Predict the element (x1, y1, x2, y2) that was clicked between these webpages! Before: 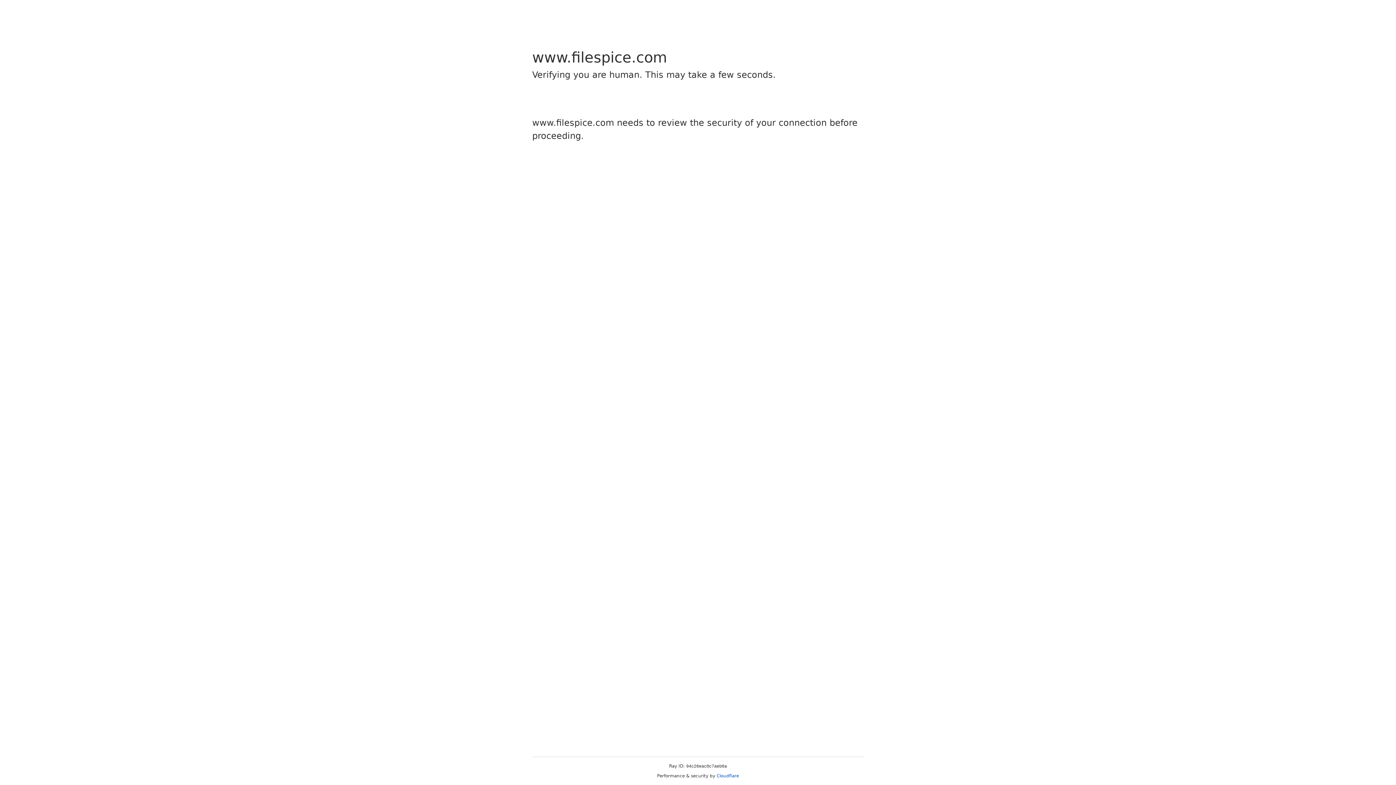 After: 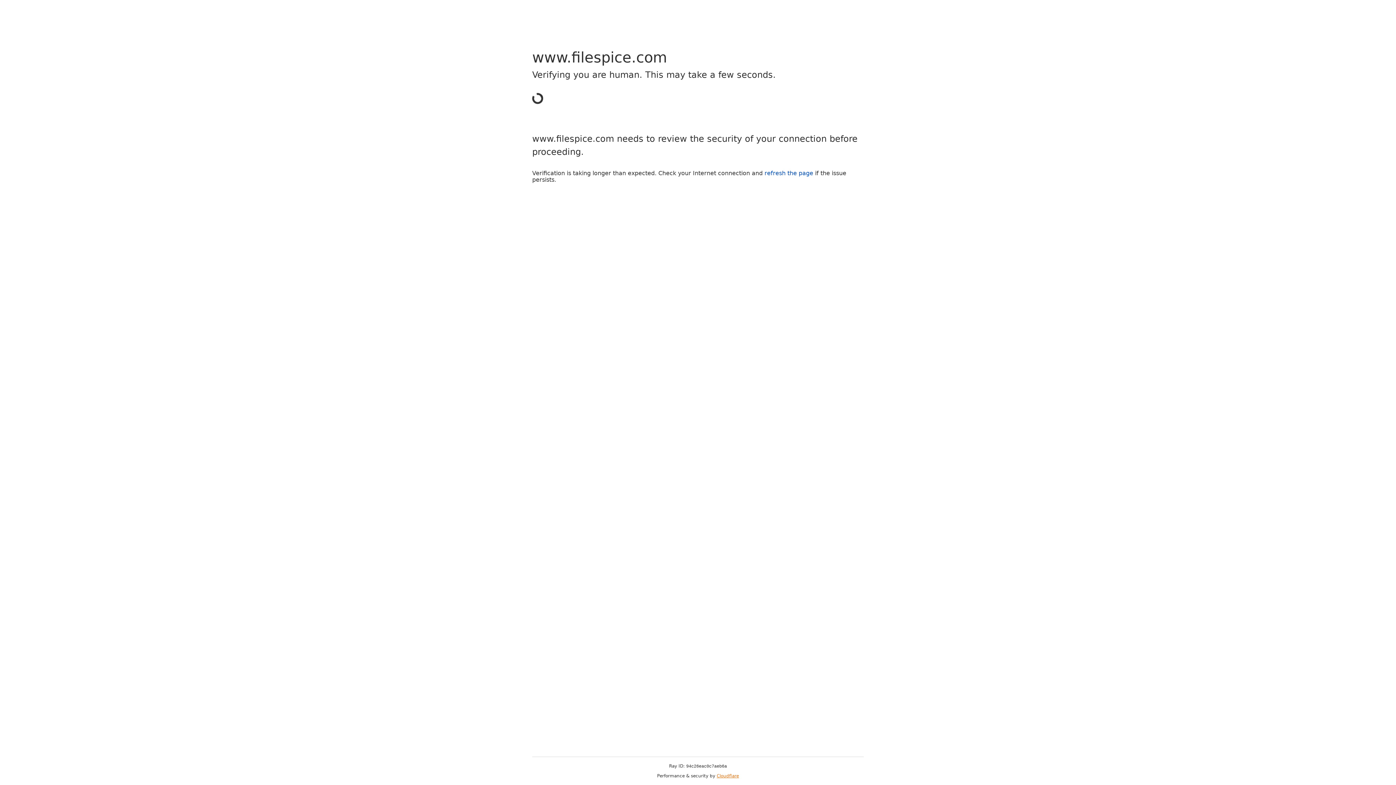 Action: bbox: (716, 773, 739, 778) label: Cloudflare